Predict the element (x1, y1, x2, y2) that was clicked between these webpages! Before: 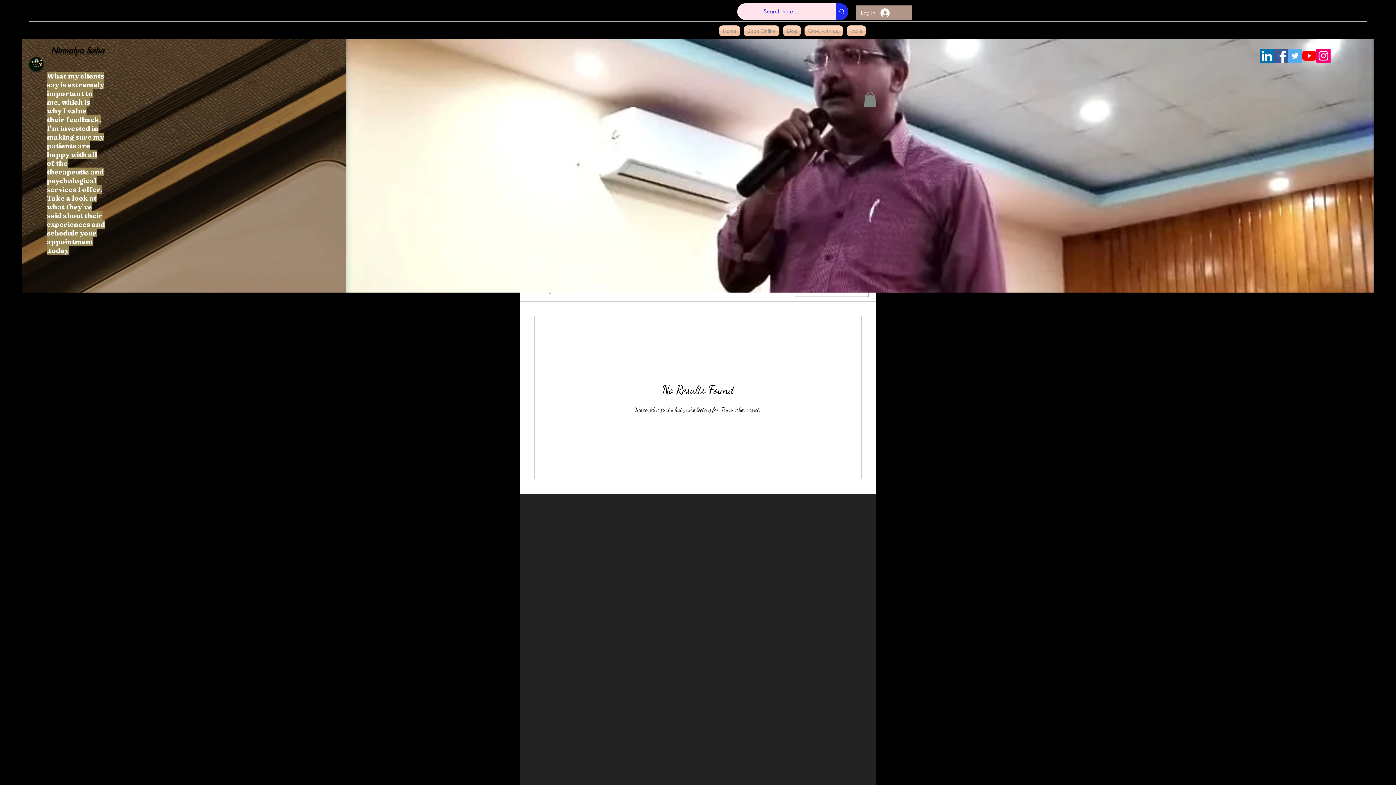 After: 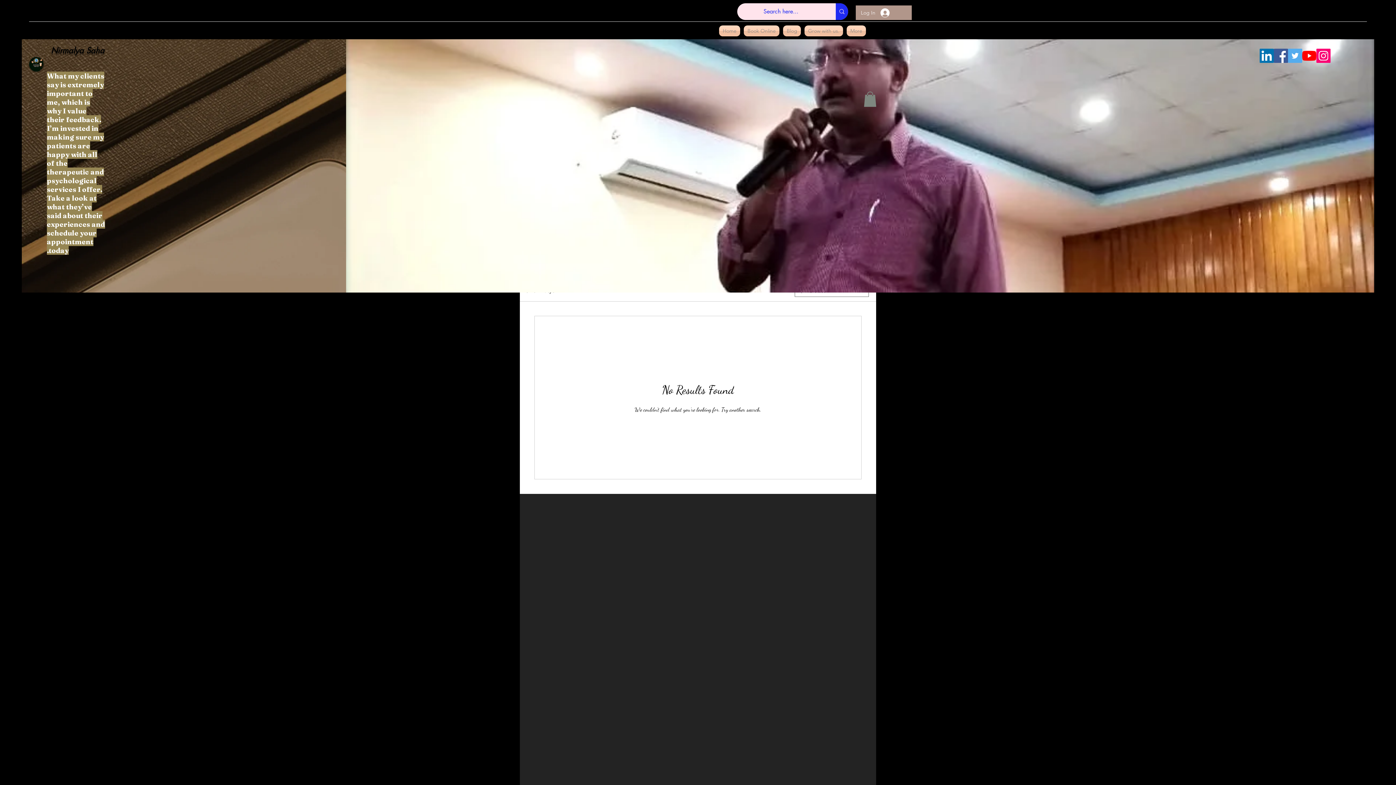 Action: label: Twitter bbox: (1288, 48, 1302, 62)